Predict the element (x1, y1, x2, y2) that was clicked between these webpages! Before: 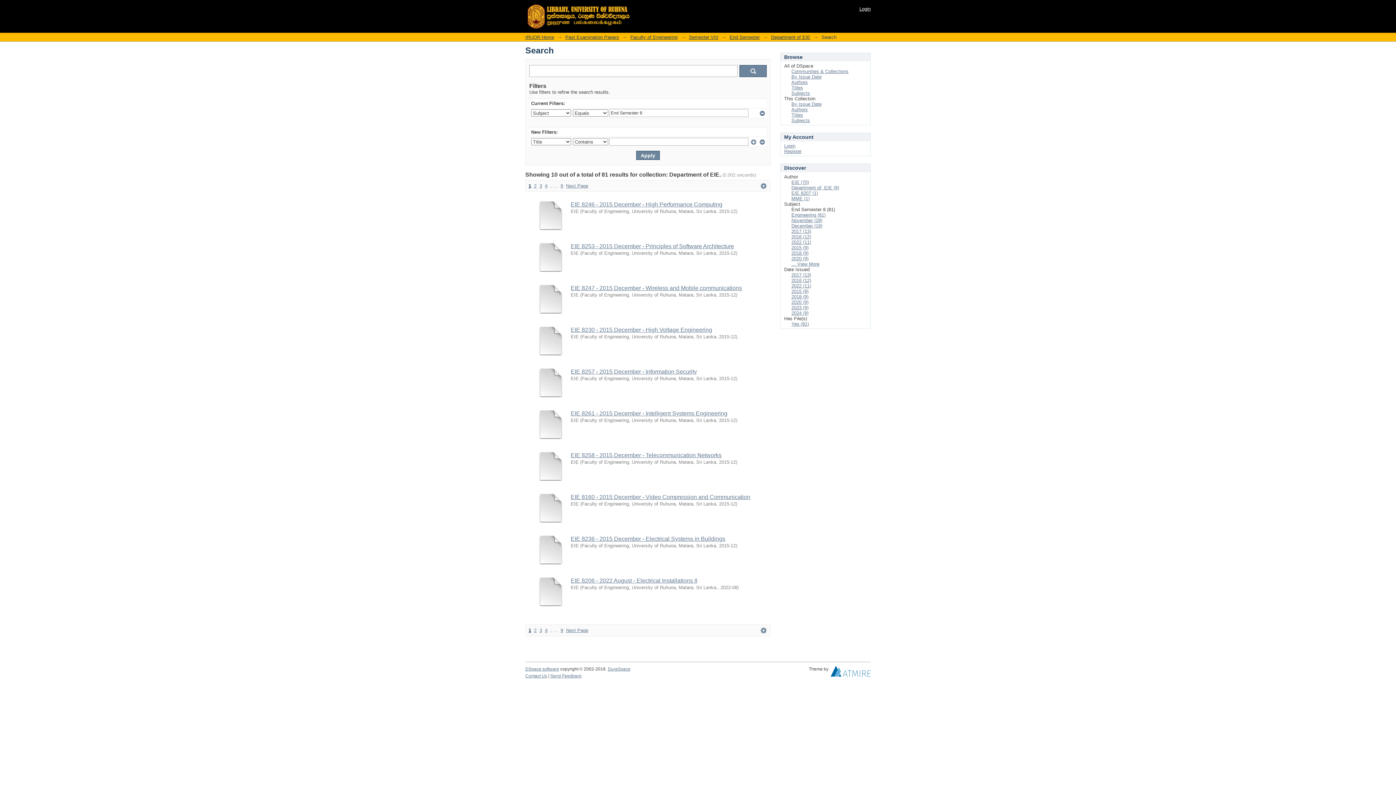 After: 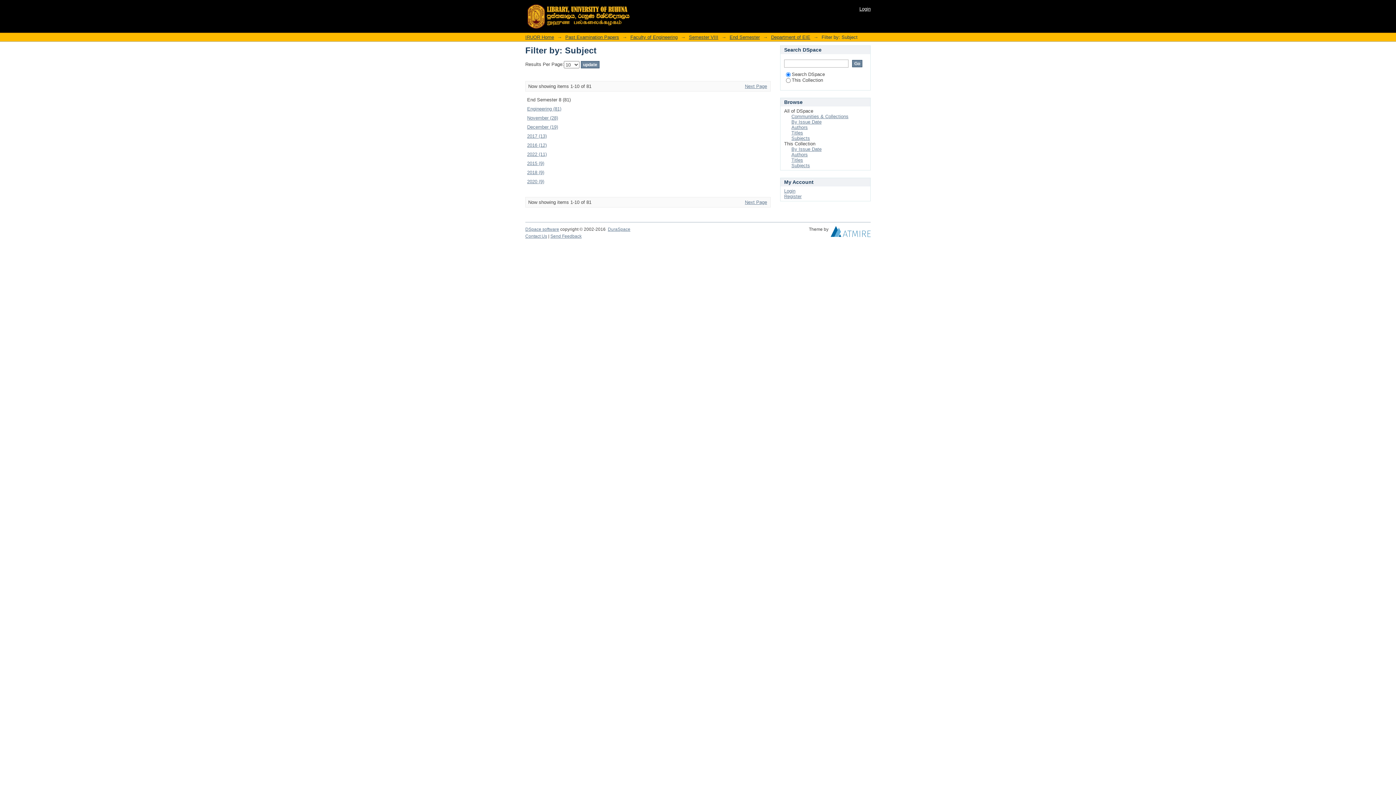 Action: label: ... View More bbox: (791, 261, 819, 266)